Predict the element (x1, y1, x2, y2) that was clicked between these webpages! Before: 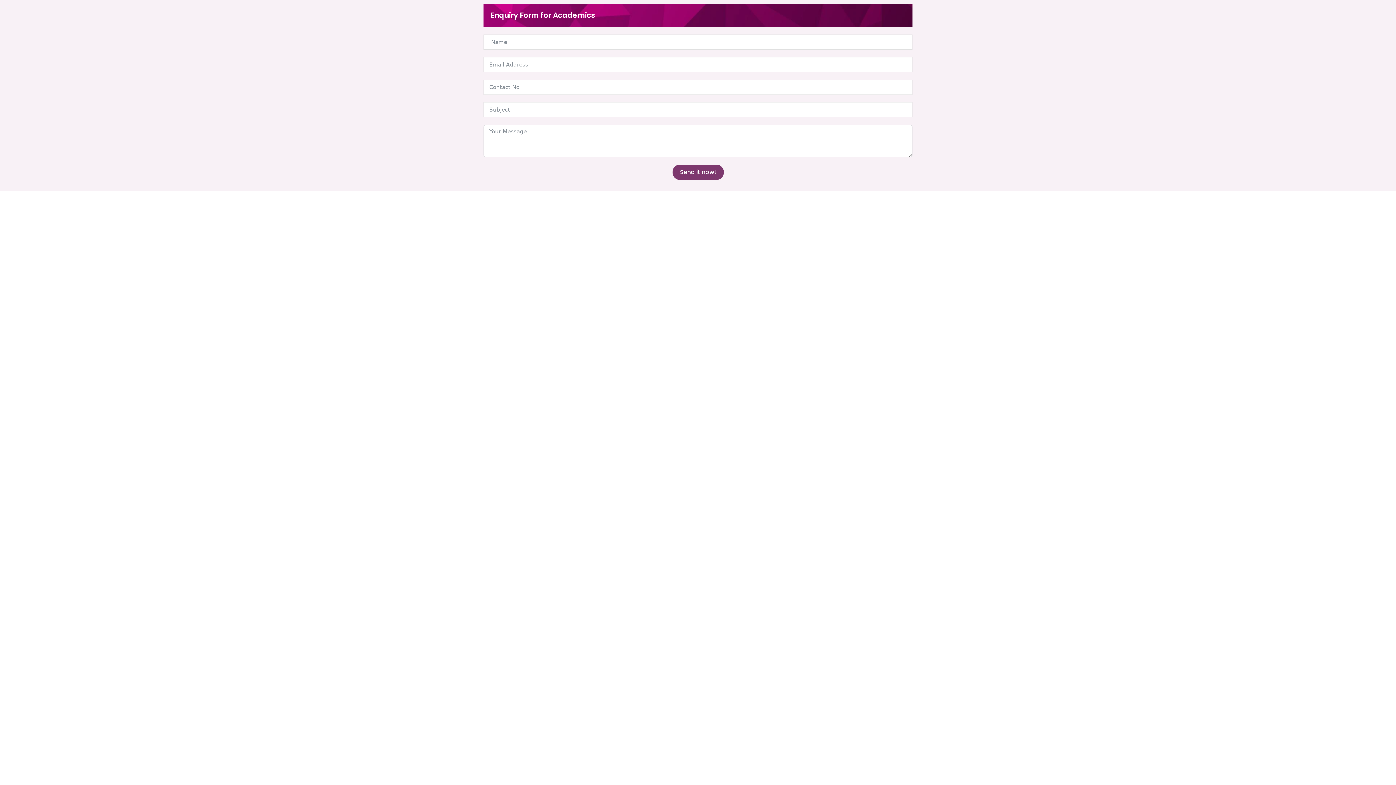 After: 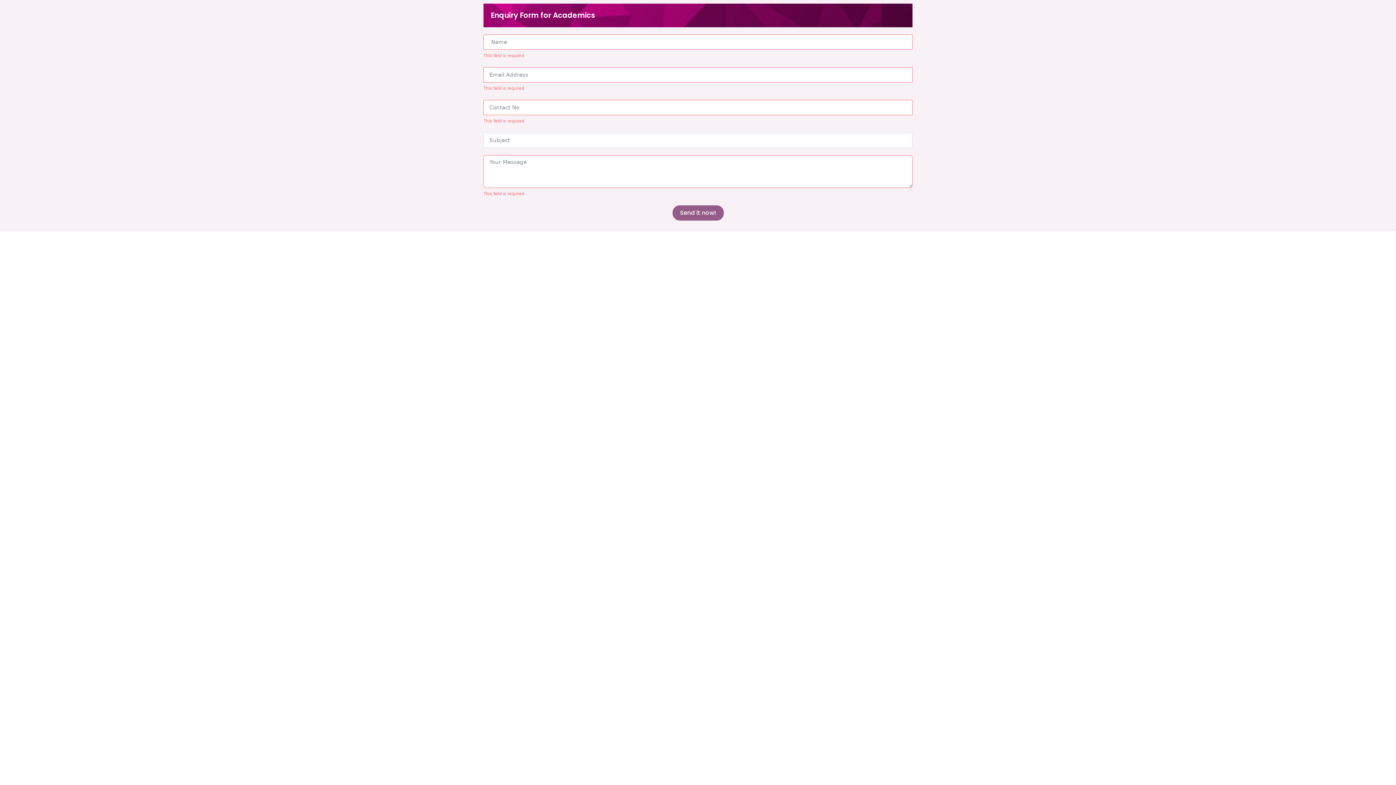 Action: bbox: (672, 164, 723, 180) label: Send it now!